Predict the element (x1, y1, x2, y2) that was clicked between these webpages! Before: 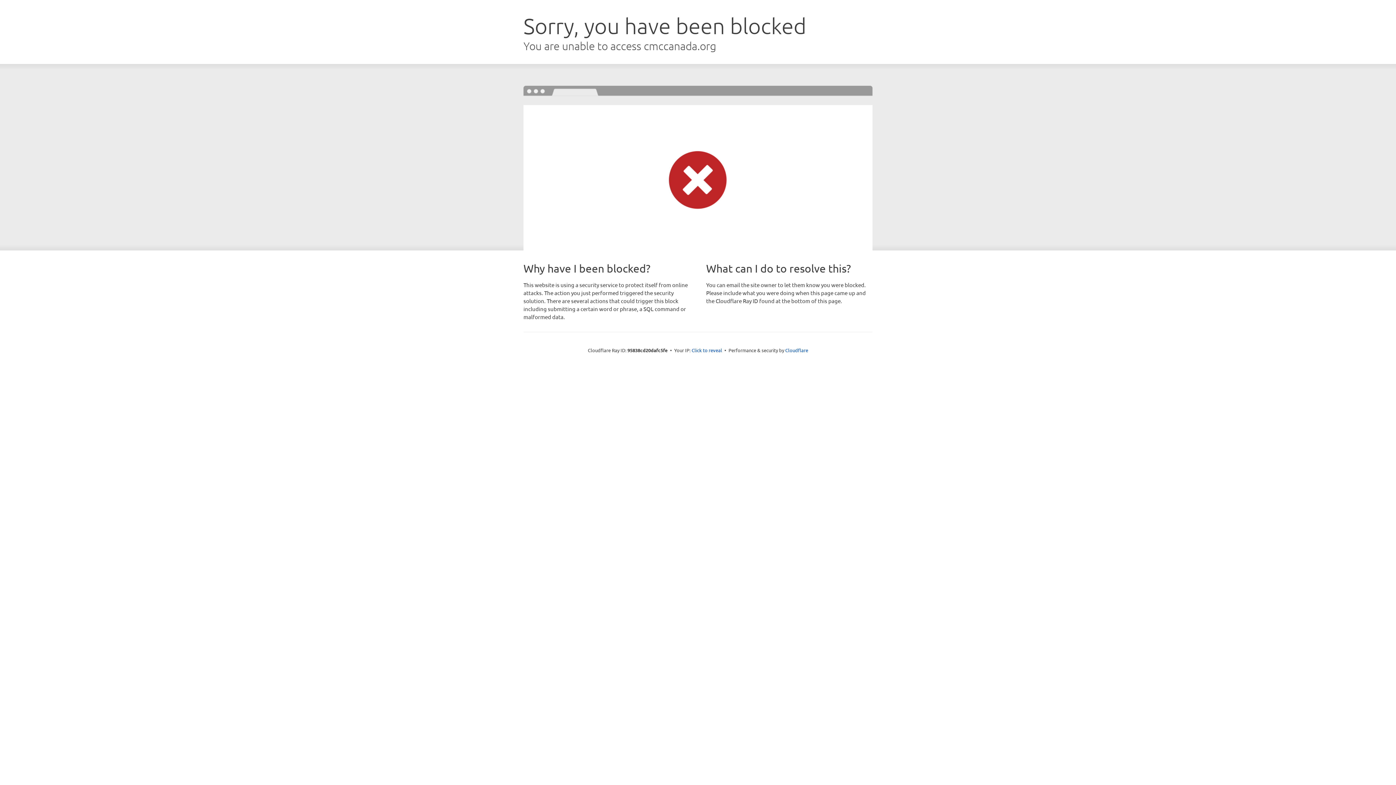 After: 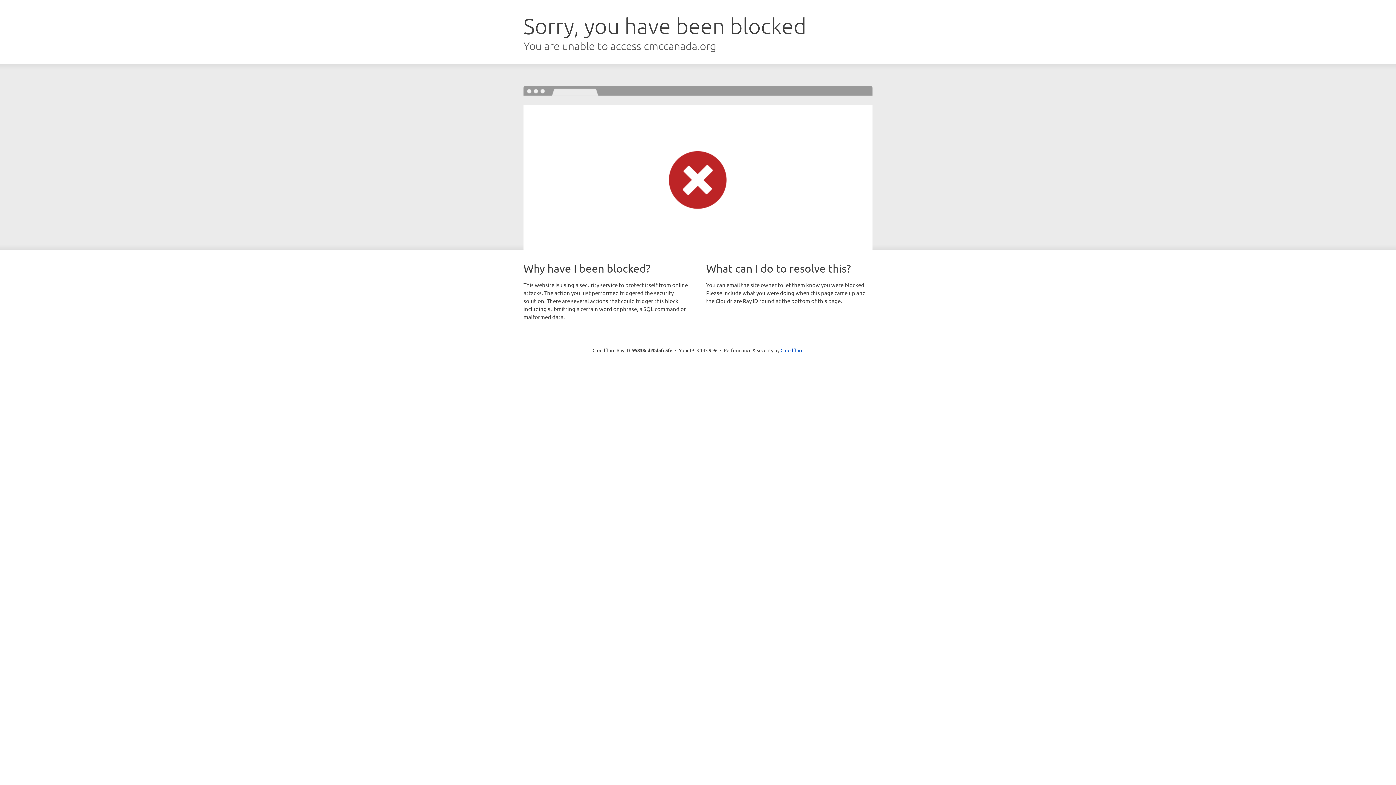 Action: bbox: (691, 346, 722, 353) label: Click to reveal